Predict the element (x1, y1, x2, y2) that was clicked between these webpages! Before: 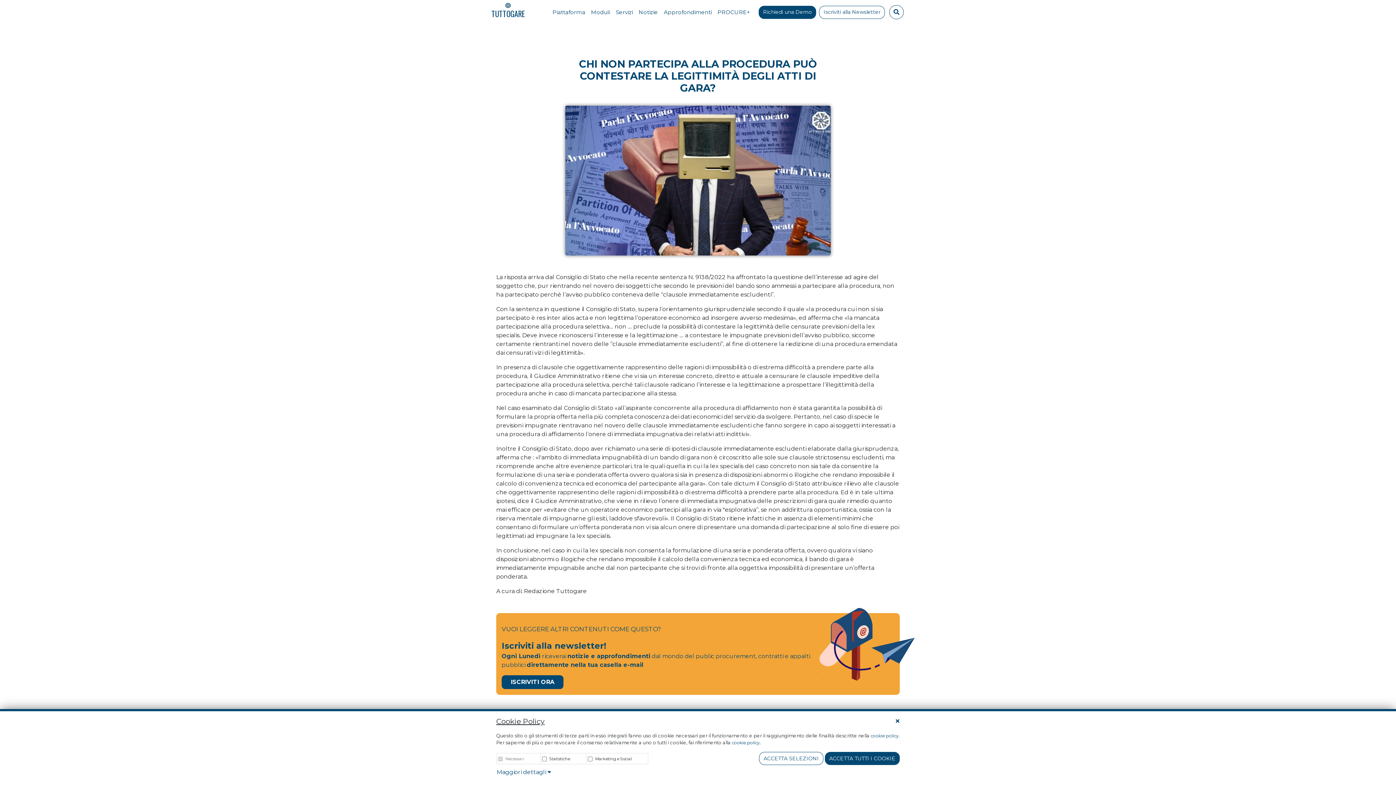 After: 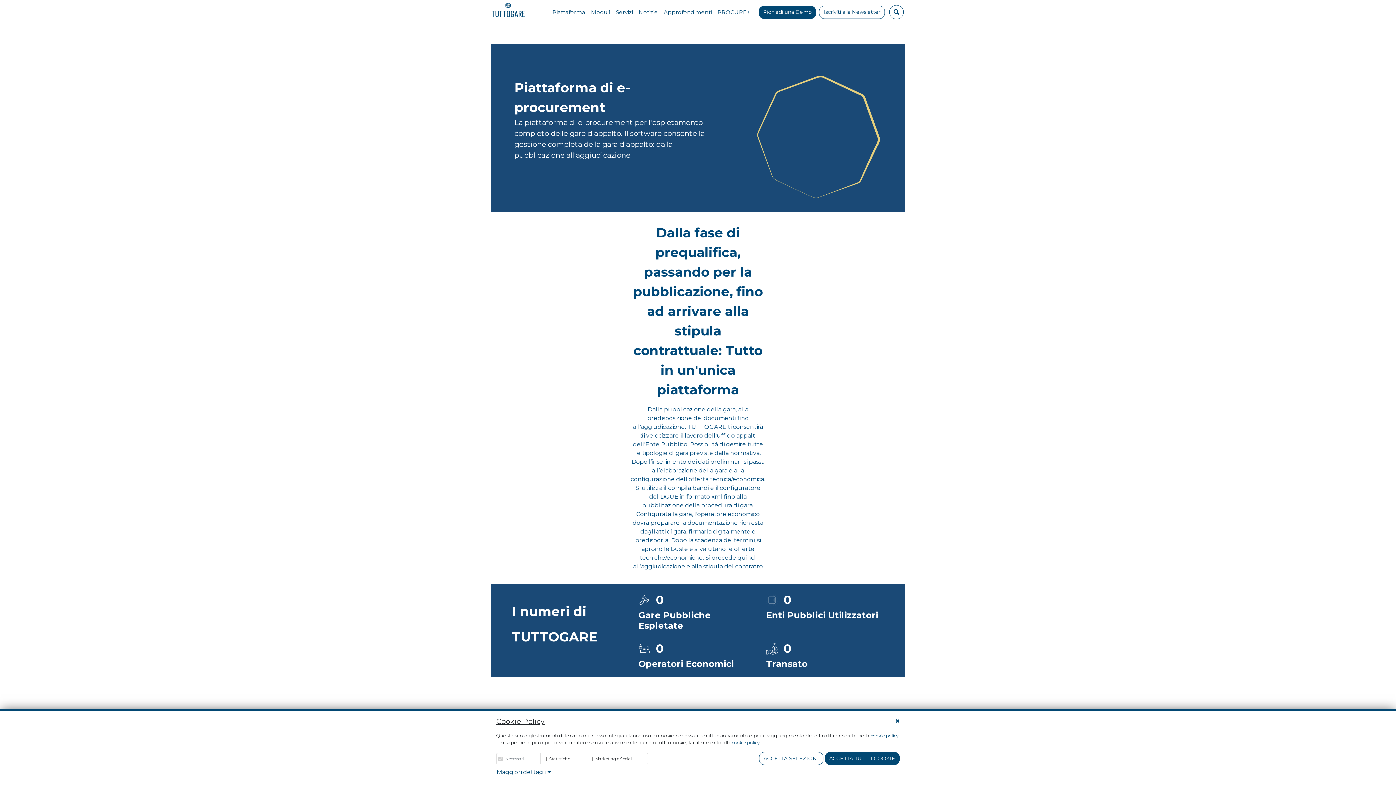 Action: bbox: (549, 6, 588, 17) label: Piattaforma